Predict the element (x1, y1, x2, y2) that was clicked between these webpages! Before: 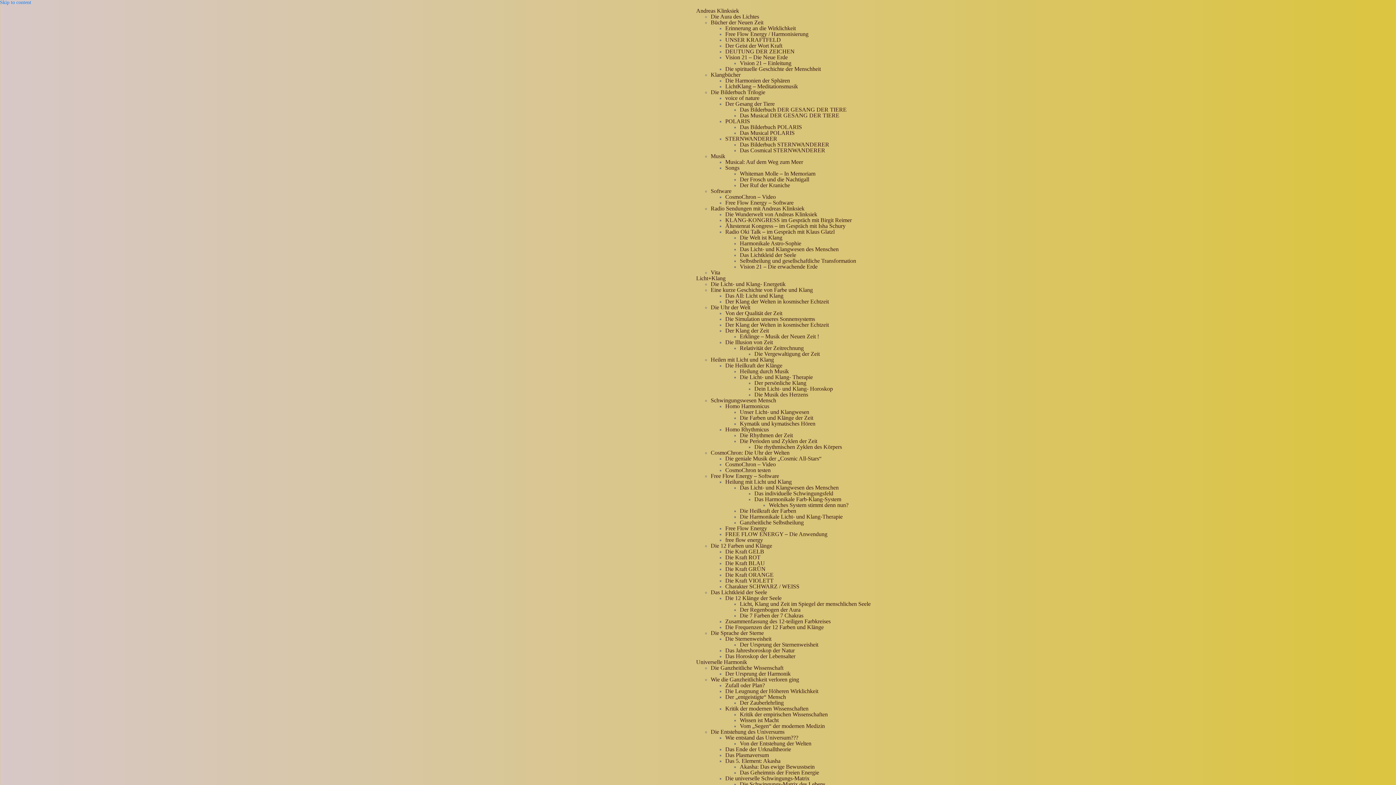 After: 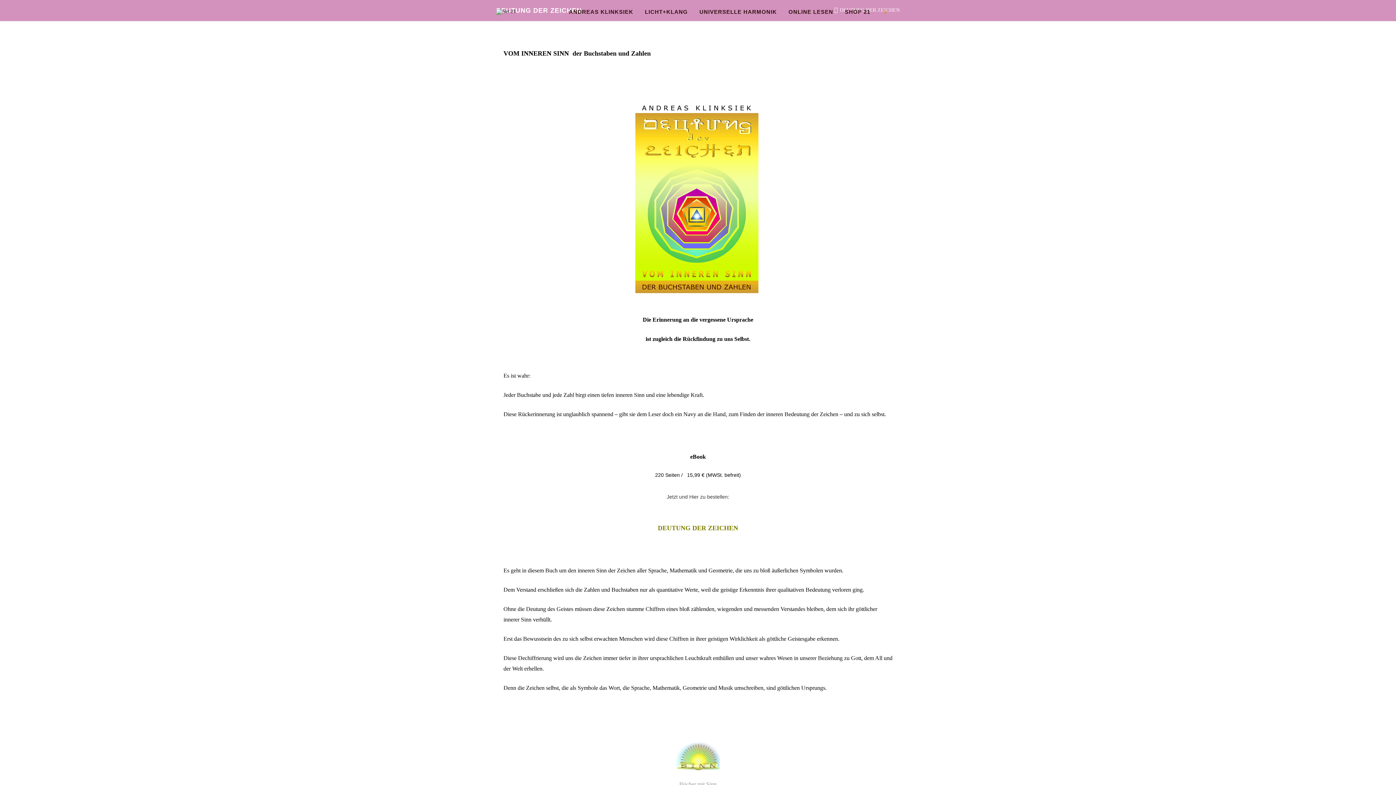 Action: bbox: (725, 48, 794, 54) label: DEUTUNG DER ZEICHEN